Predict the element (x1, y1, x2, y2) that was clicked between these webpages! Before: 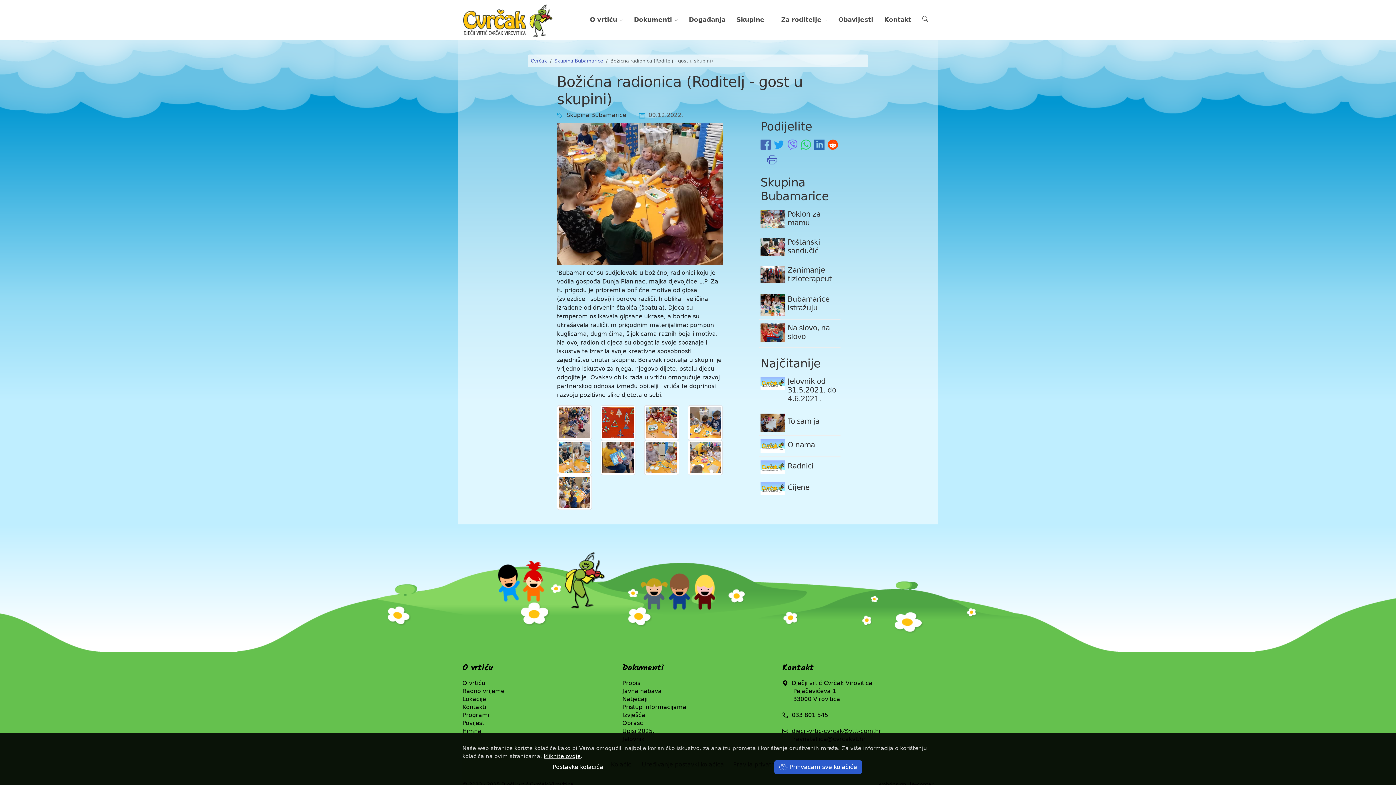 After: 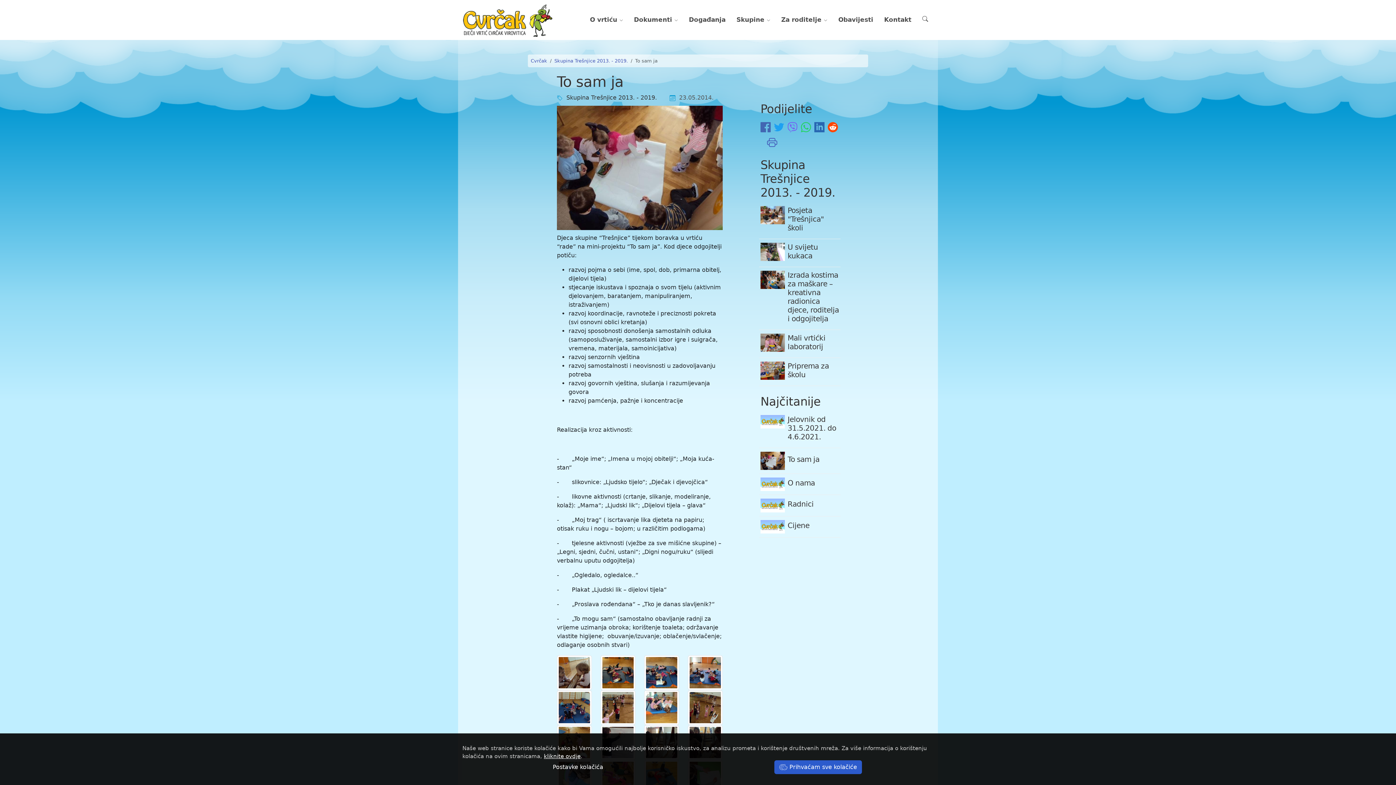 Action: bbox: (760, 410, 839, 436) label: To sam ja